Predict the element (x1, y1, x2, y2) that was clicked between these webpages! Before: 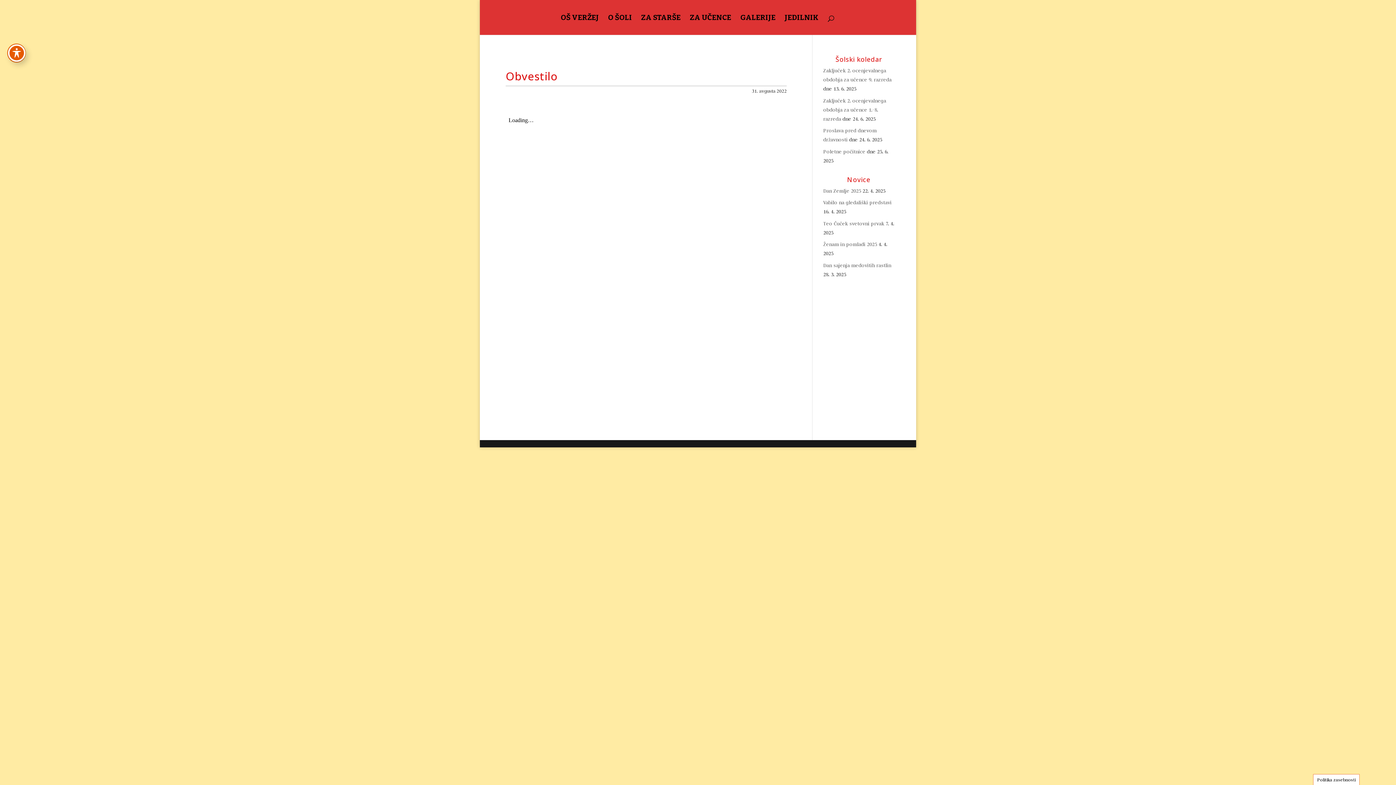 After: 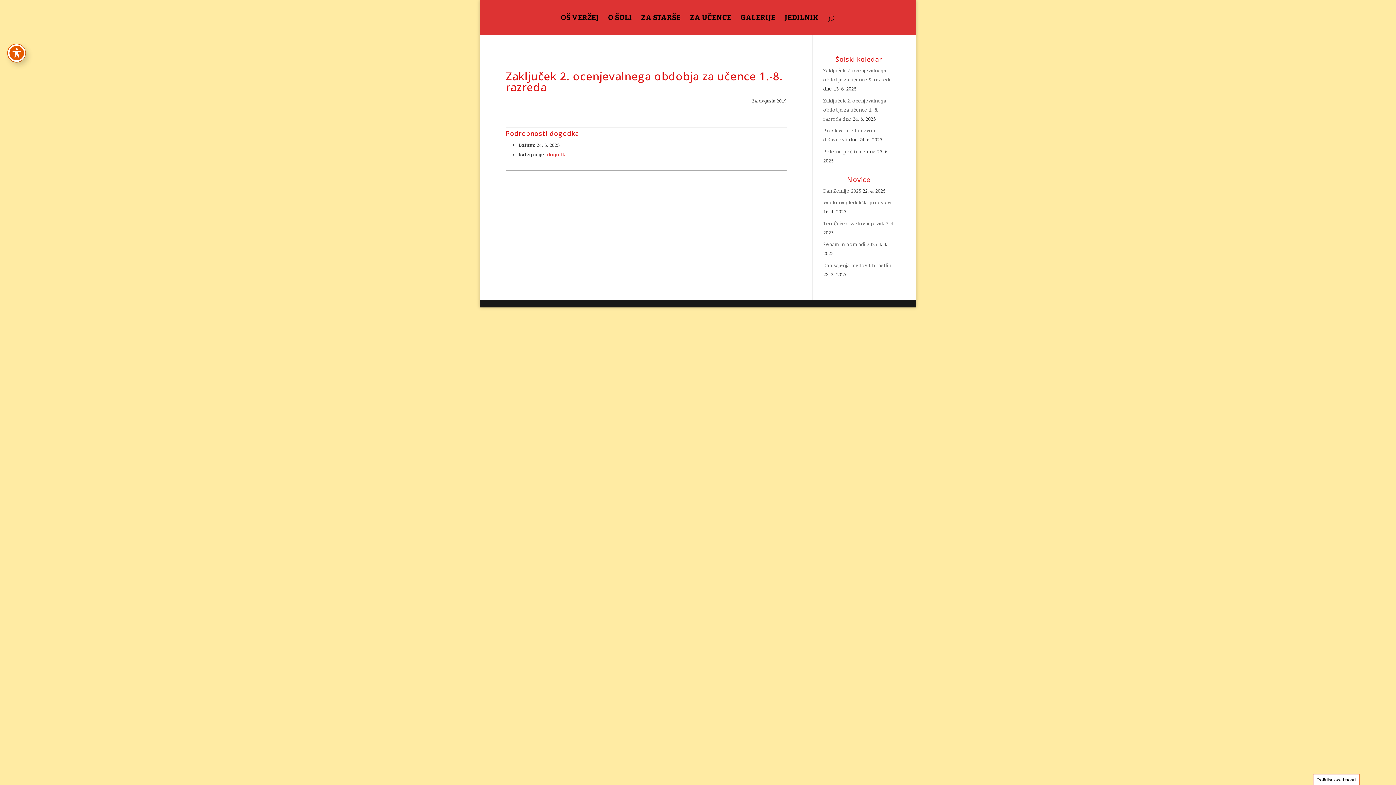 Action: bbox: (823, 97, 886, 122) label: Zaključek 2. ocenjevalnega obdobja za učence 1.-8. razreda